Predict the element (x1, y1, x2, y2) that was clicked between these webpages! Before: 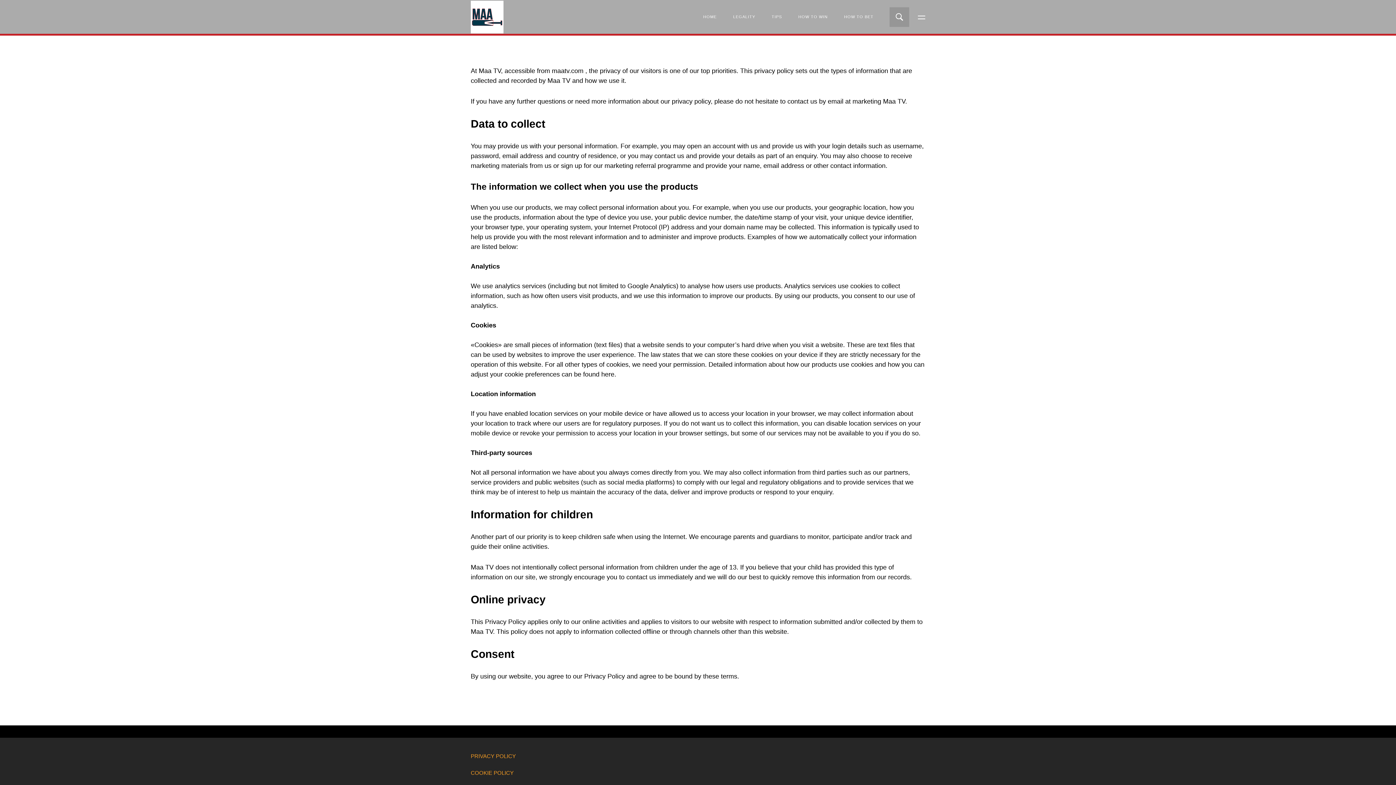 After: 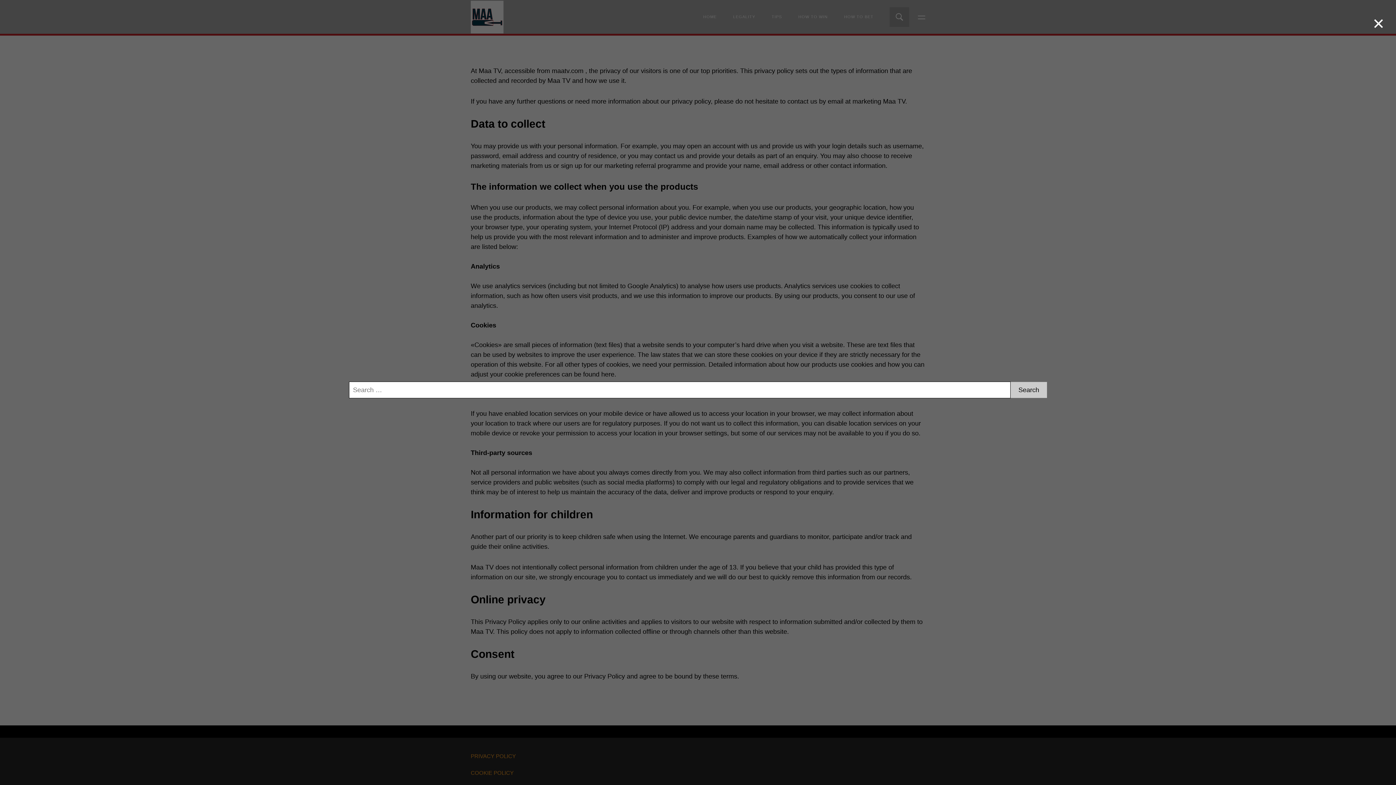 Action: bbox: (889, 7, 909, 26)